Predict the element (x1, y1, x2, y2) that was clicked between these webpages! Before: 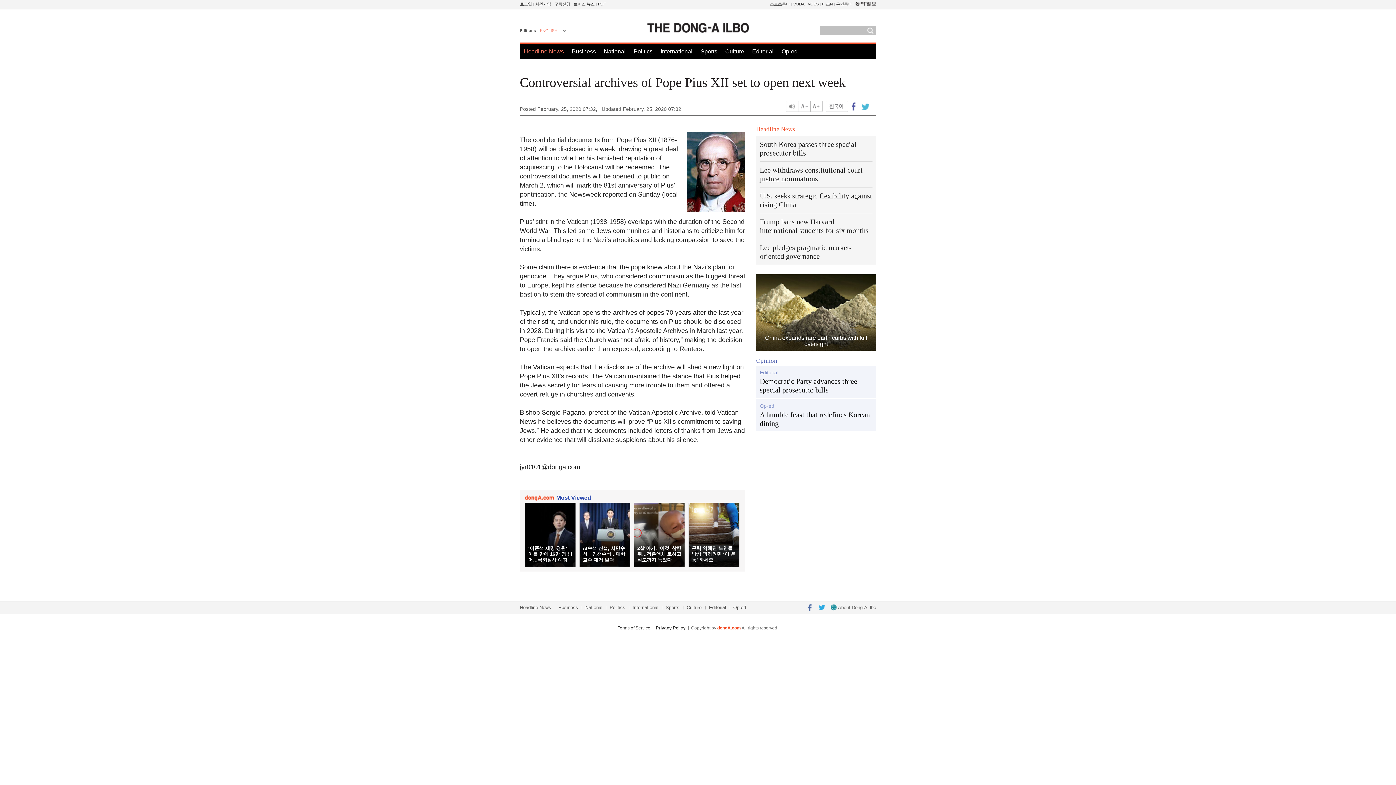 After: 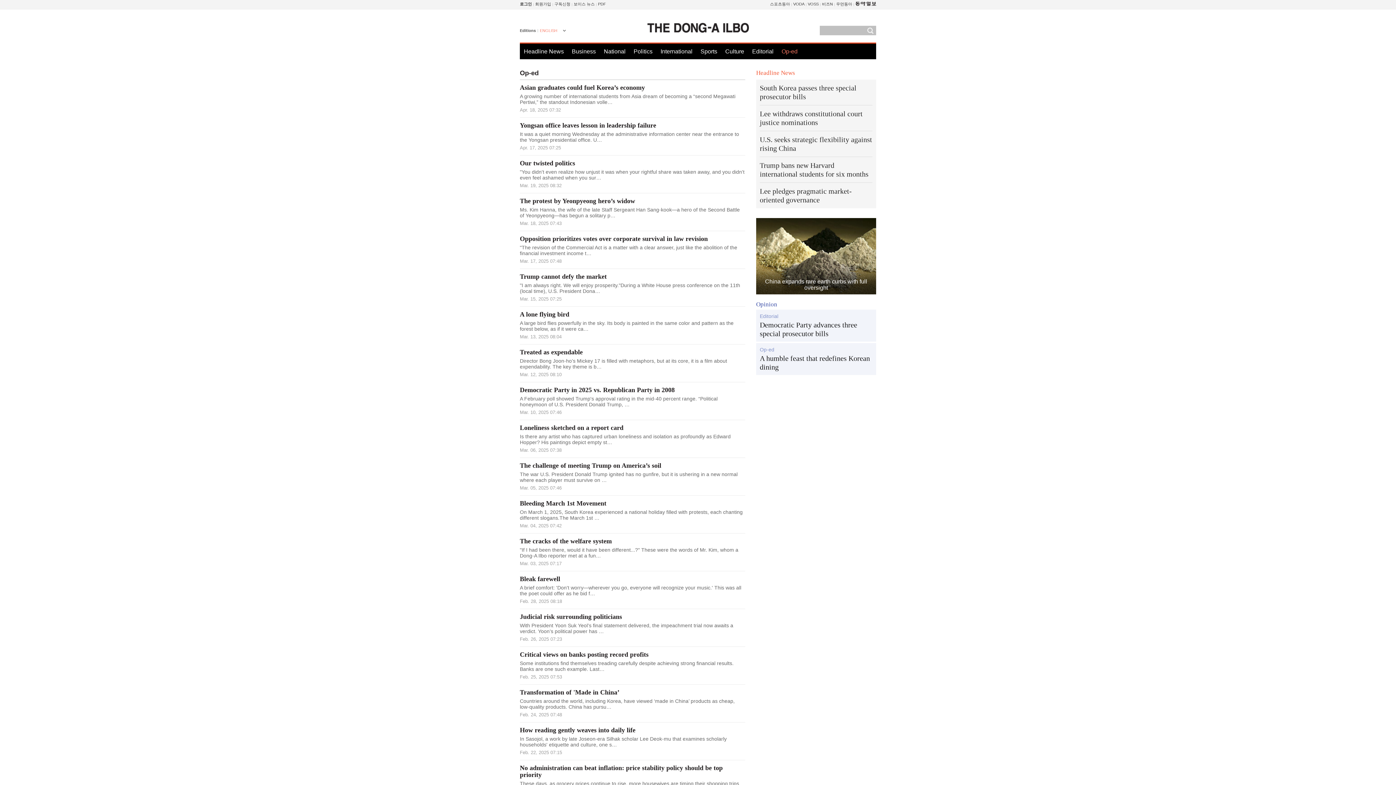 Action: label: Op-ed bbox: (733, 605, 746, 610)